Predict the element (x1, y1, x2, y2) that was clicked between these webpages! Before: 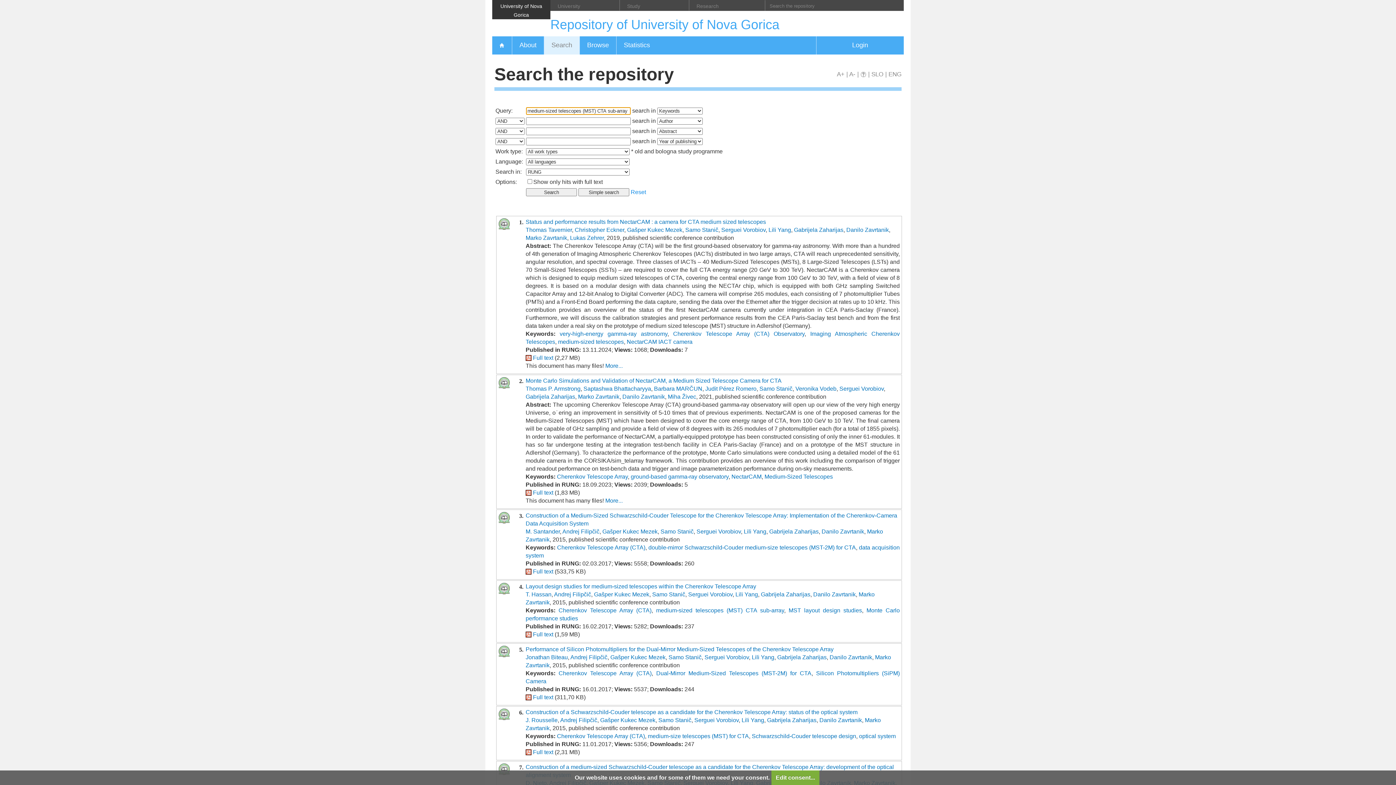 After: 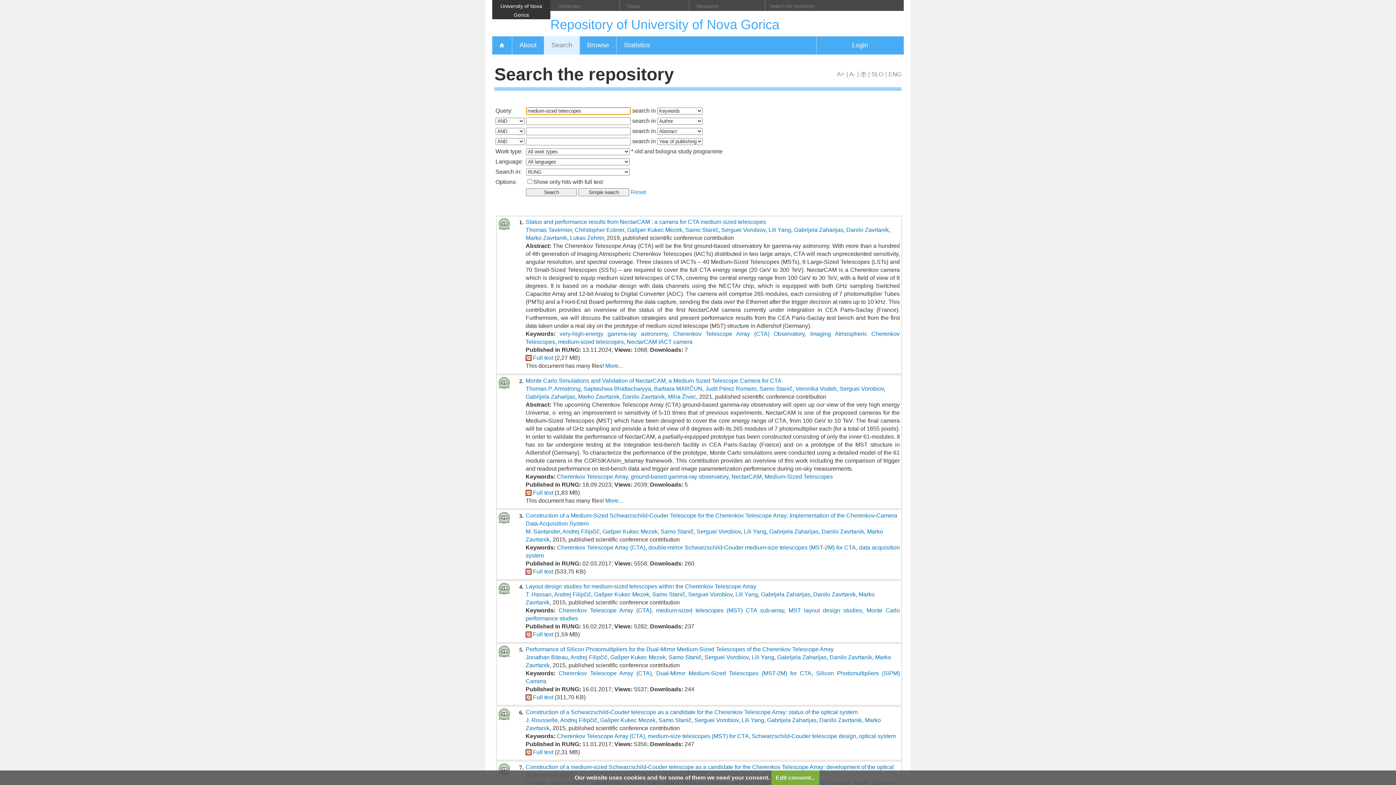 Action: label: medium-sized telescopes bbox: (558, 338, 624, 344)